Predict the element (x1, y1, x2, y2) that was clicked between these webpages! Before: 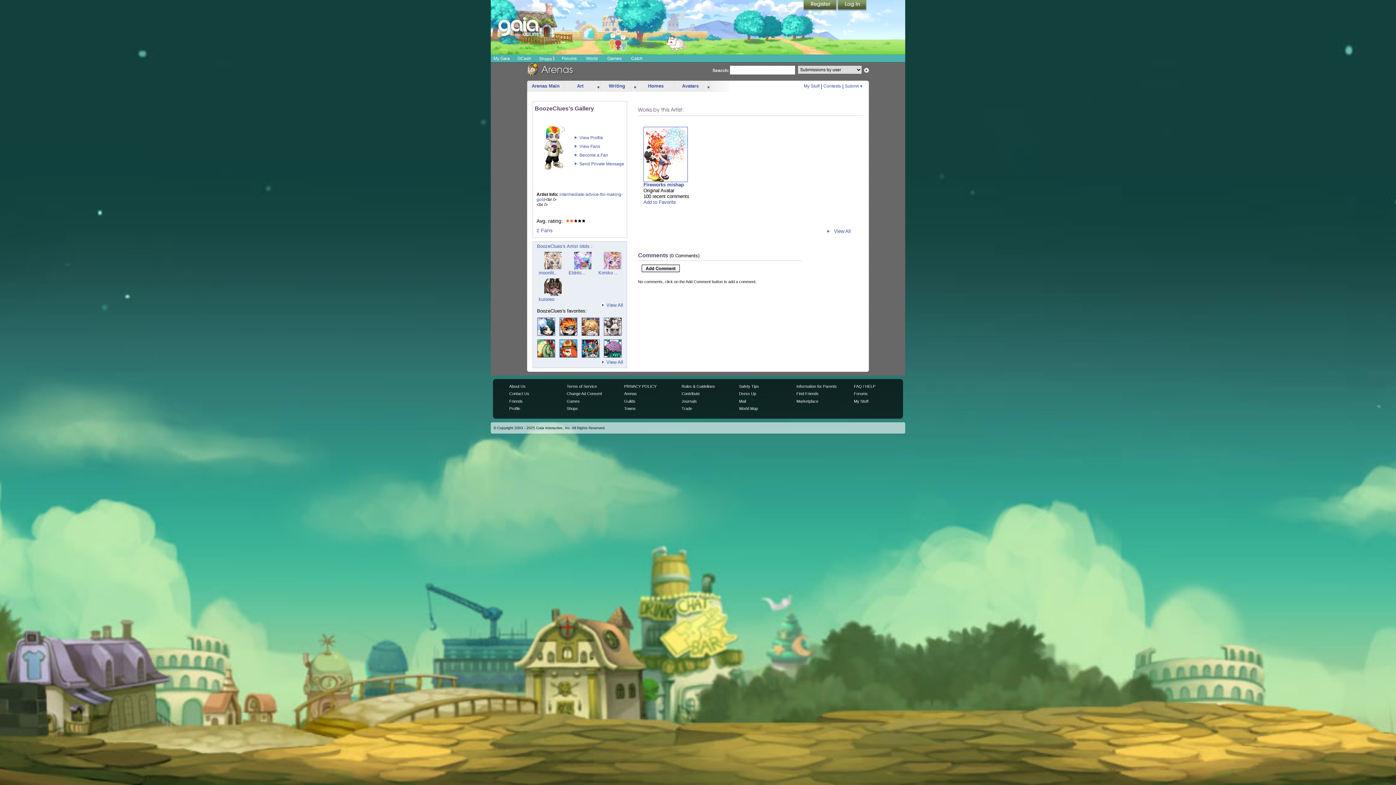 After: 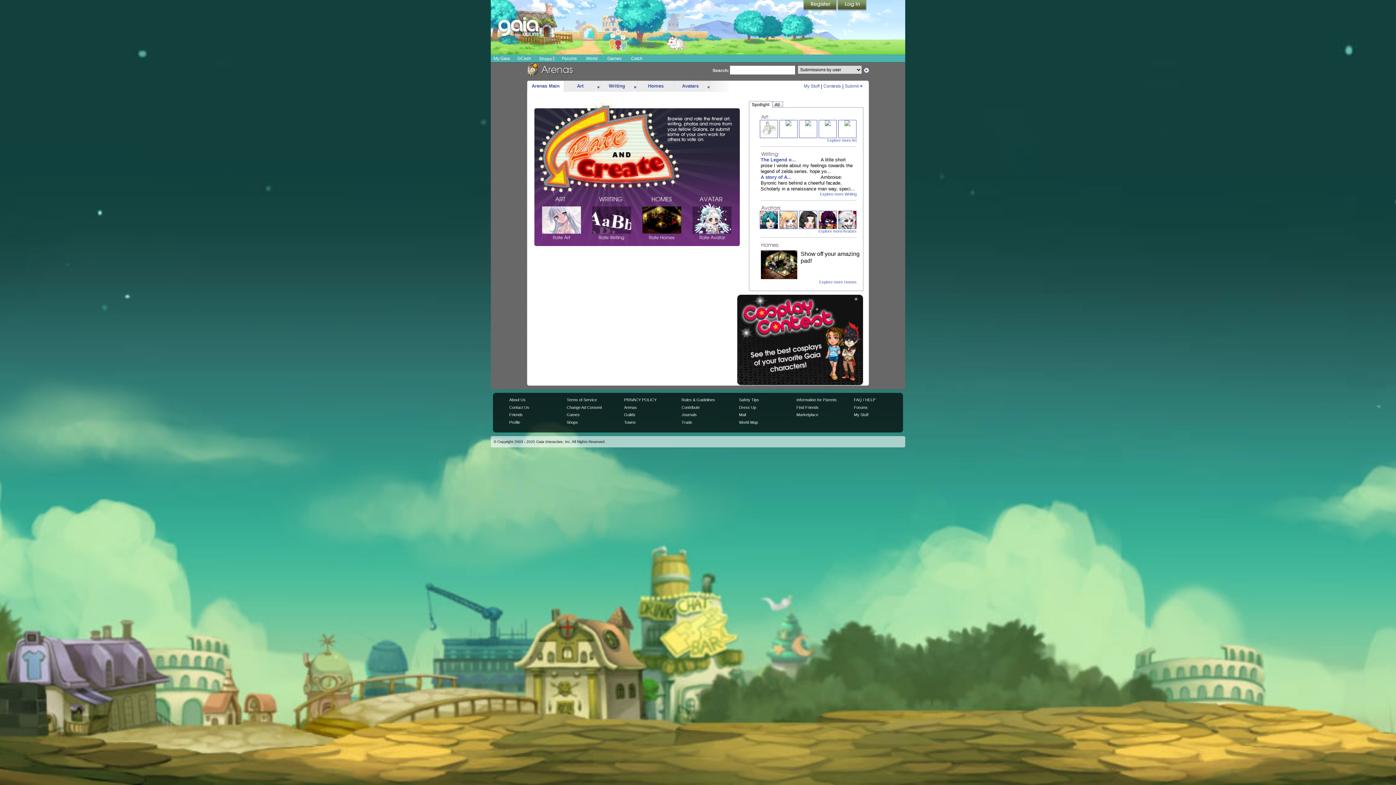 Action: label: Arenas Main bbox: (527, 81, 564, 91)